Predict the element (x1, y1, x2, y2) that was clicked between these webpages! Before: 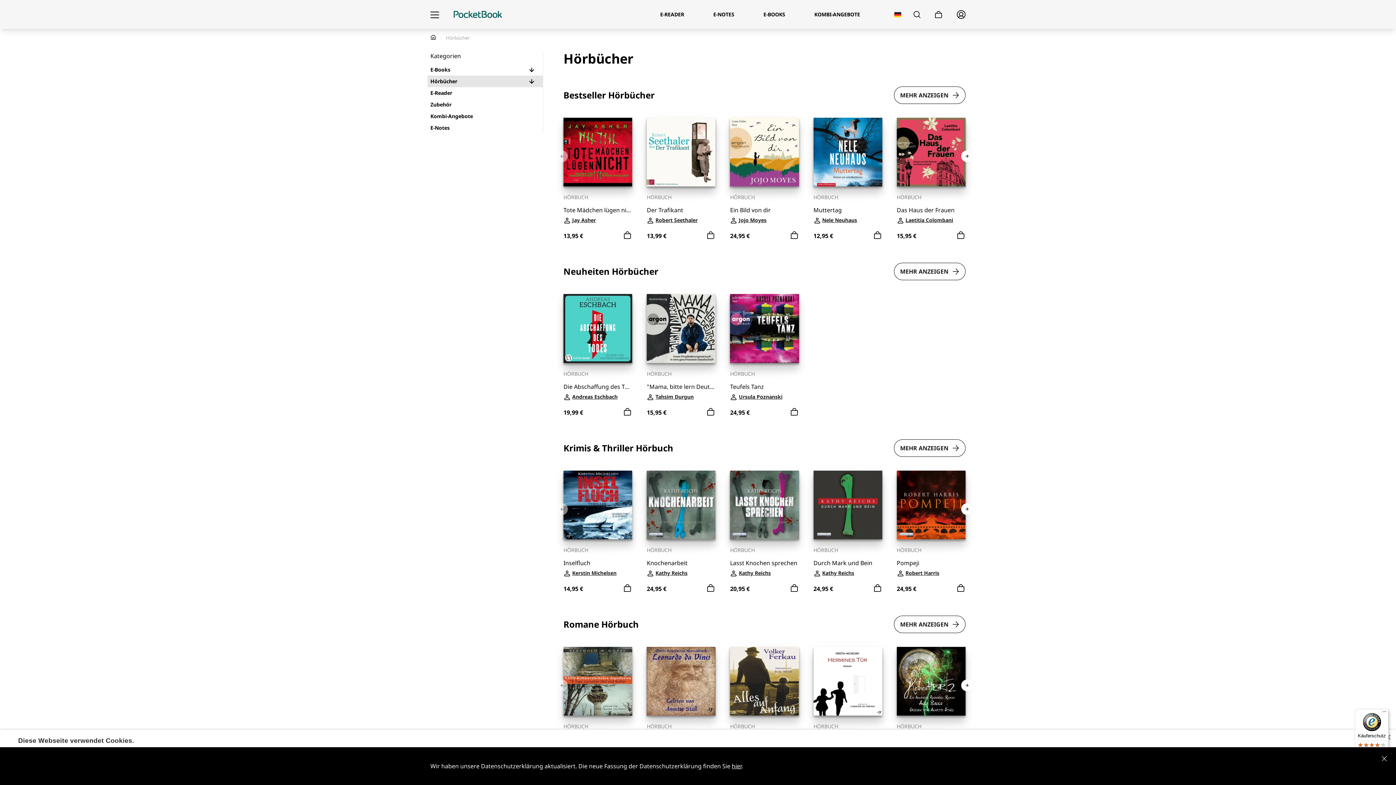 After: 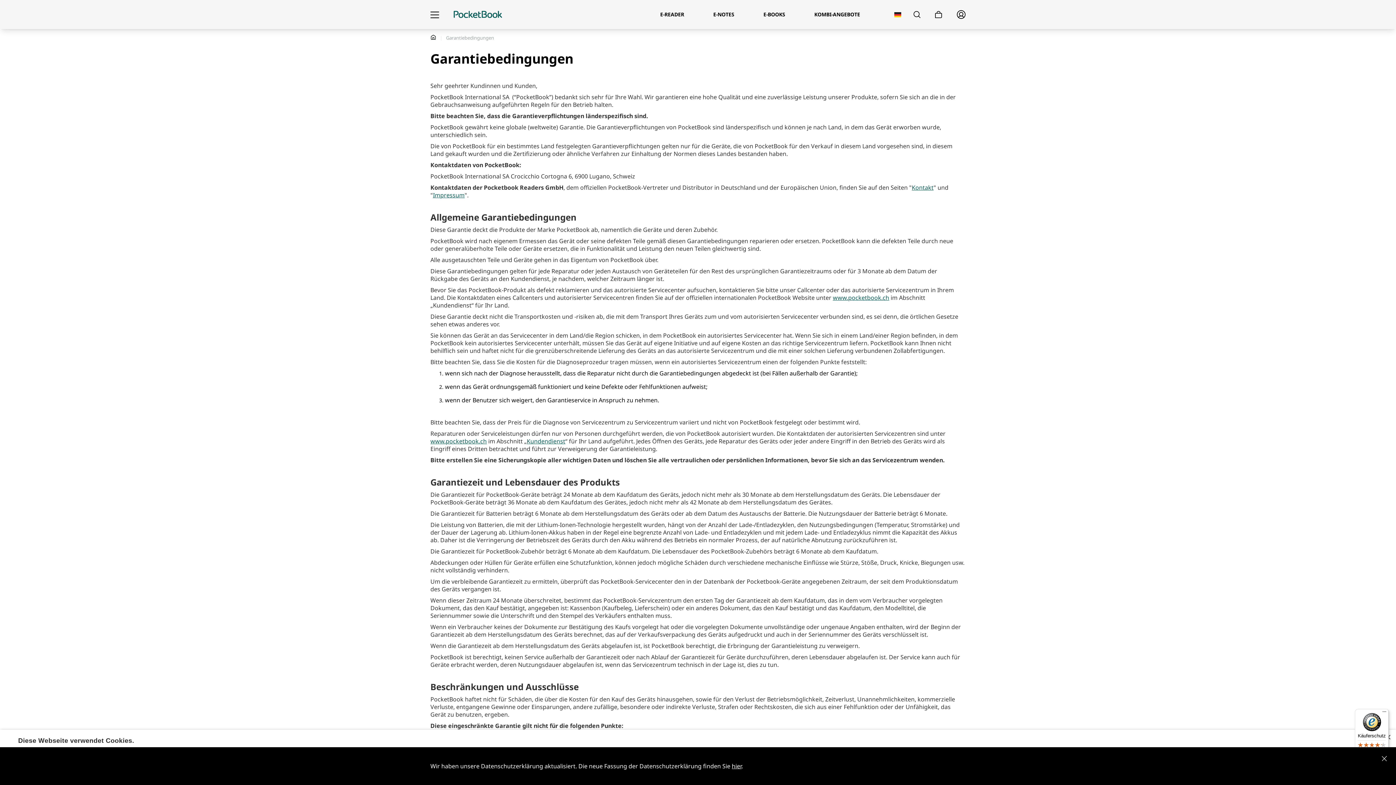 Action: label: Garantiebedingungen bbox: (608, 690, 713, 701)